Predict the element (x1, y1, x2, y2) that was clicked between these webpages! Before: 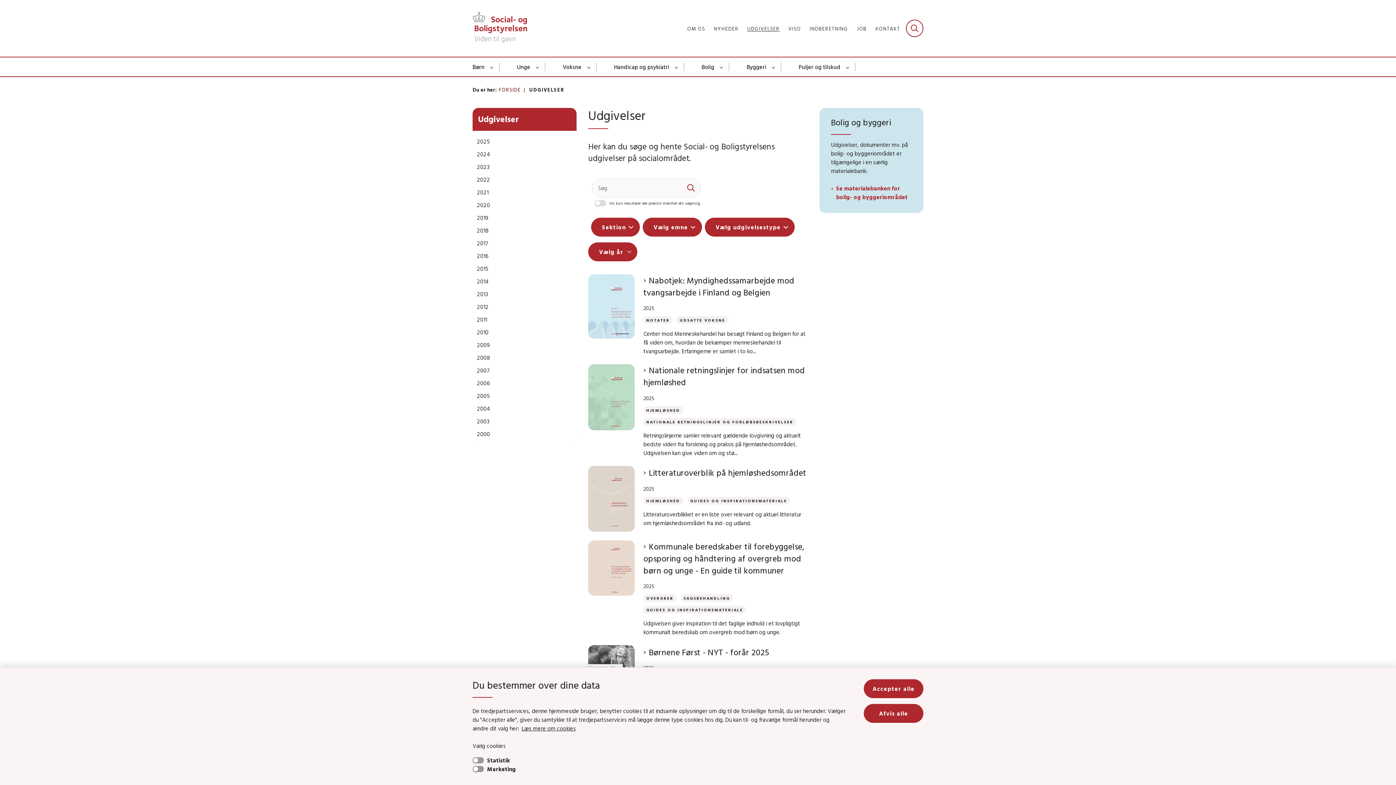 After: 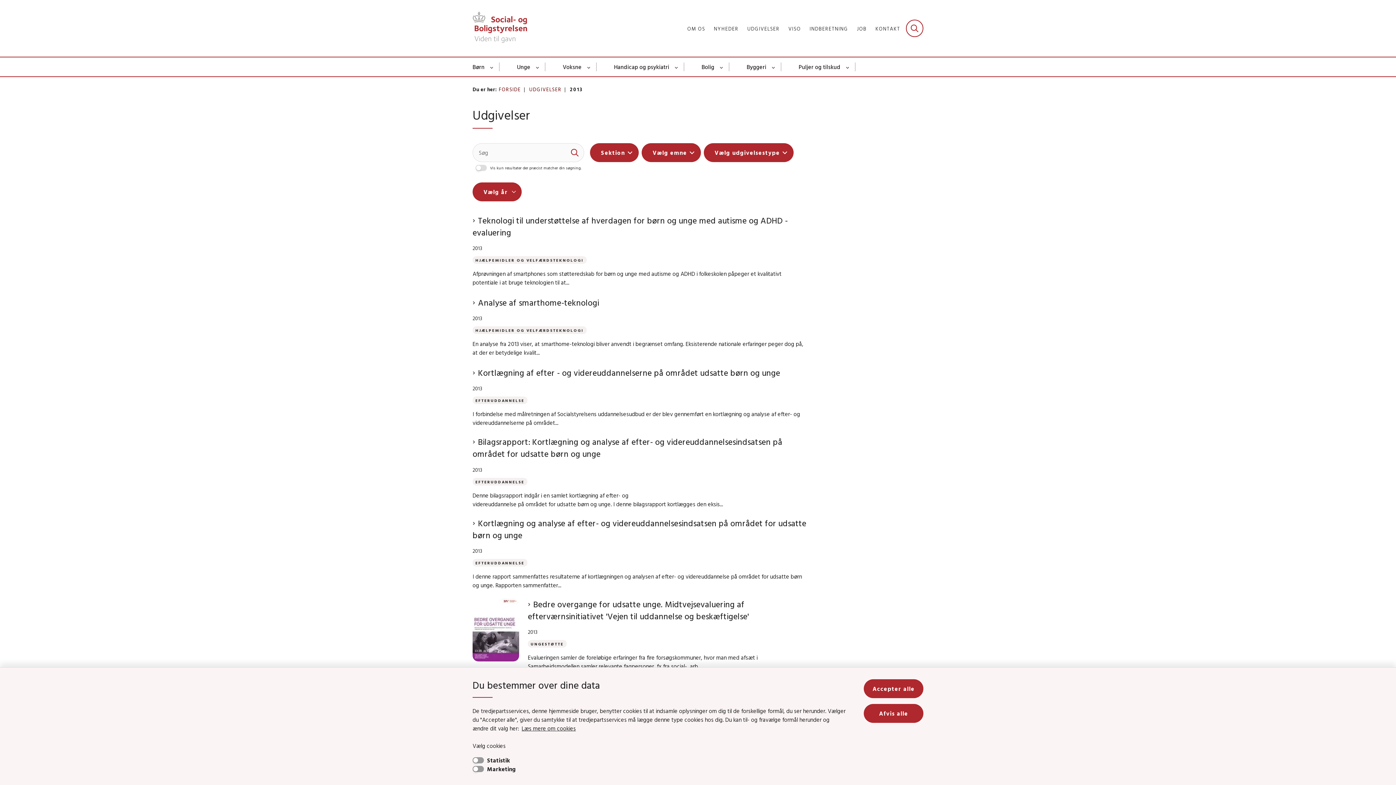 Action: label: 2013 bbox: (477, 289, 496, 299)